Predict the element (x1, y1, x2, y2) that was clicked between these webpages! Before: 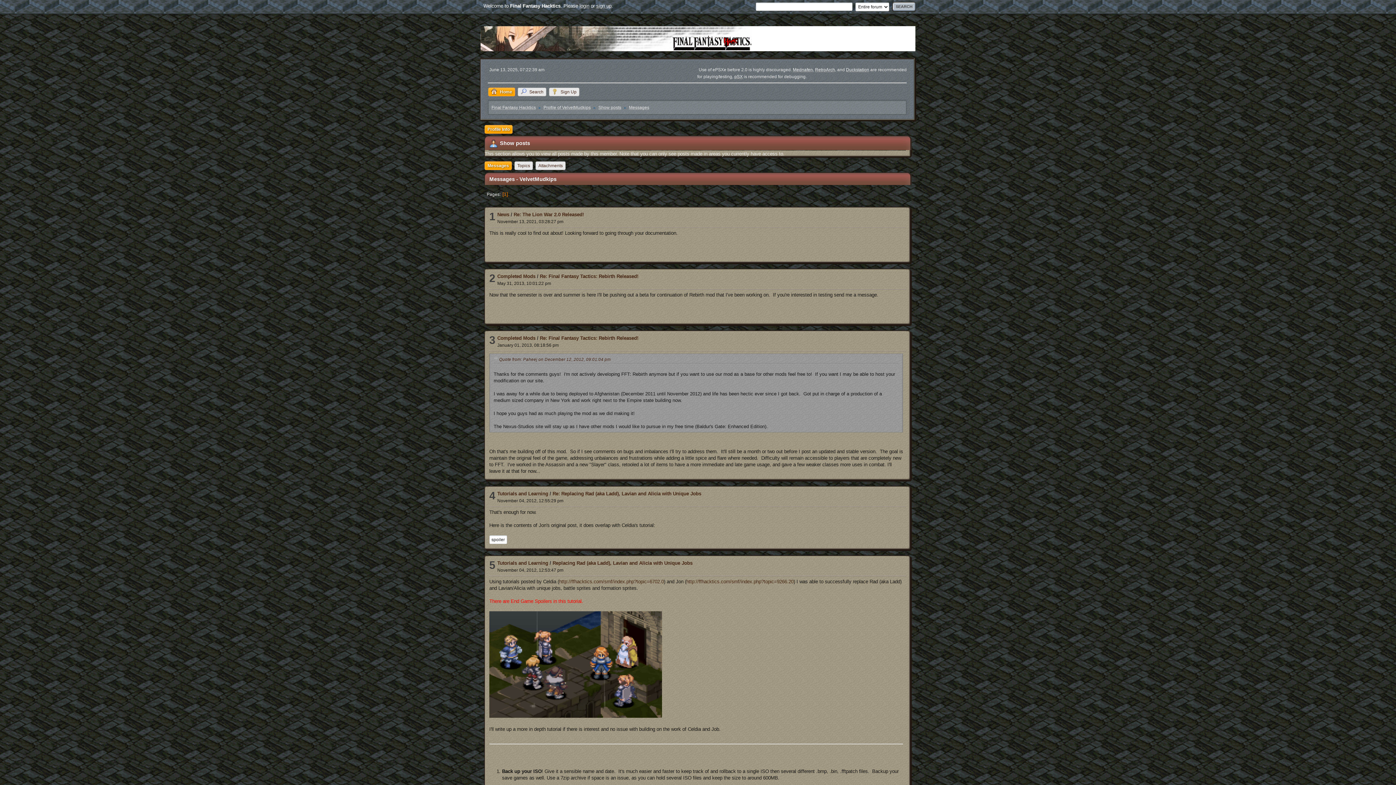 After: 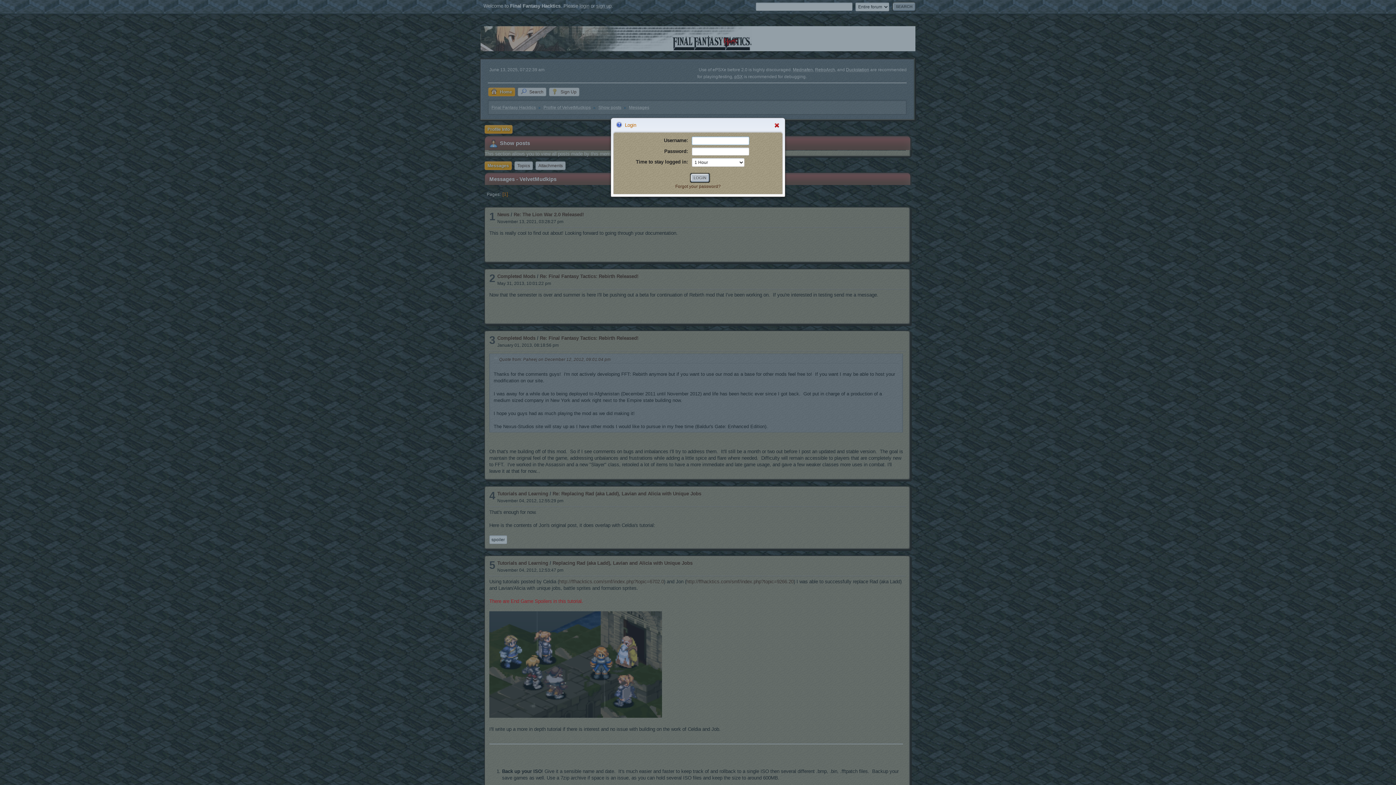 Action: label: login bbox: (579, 3, 589, 8)